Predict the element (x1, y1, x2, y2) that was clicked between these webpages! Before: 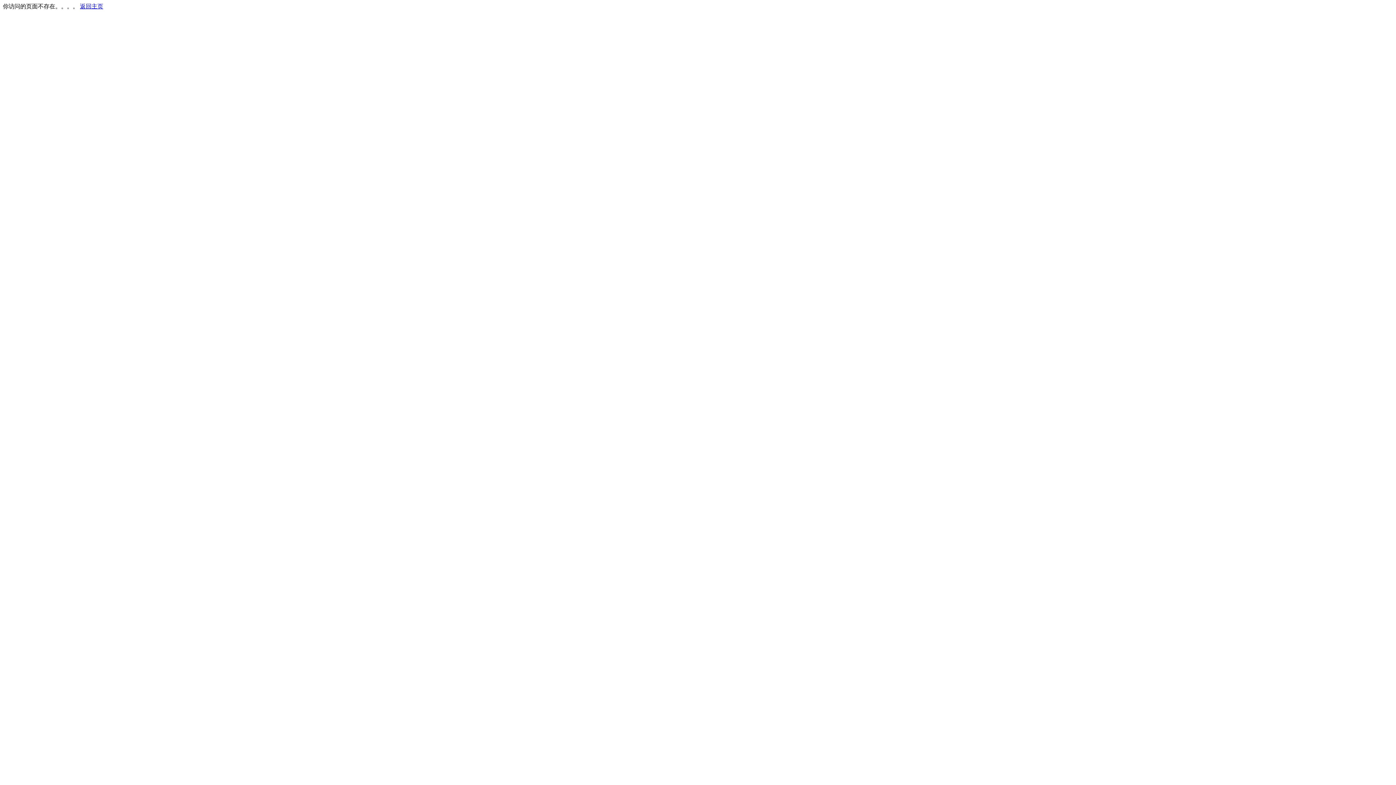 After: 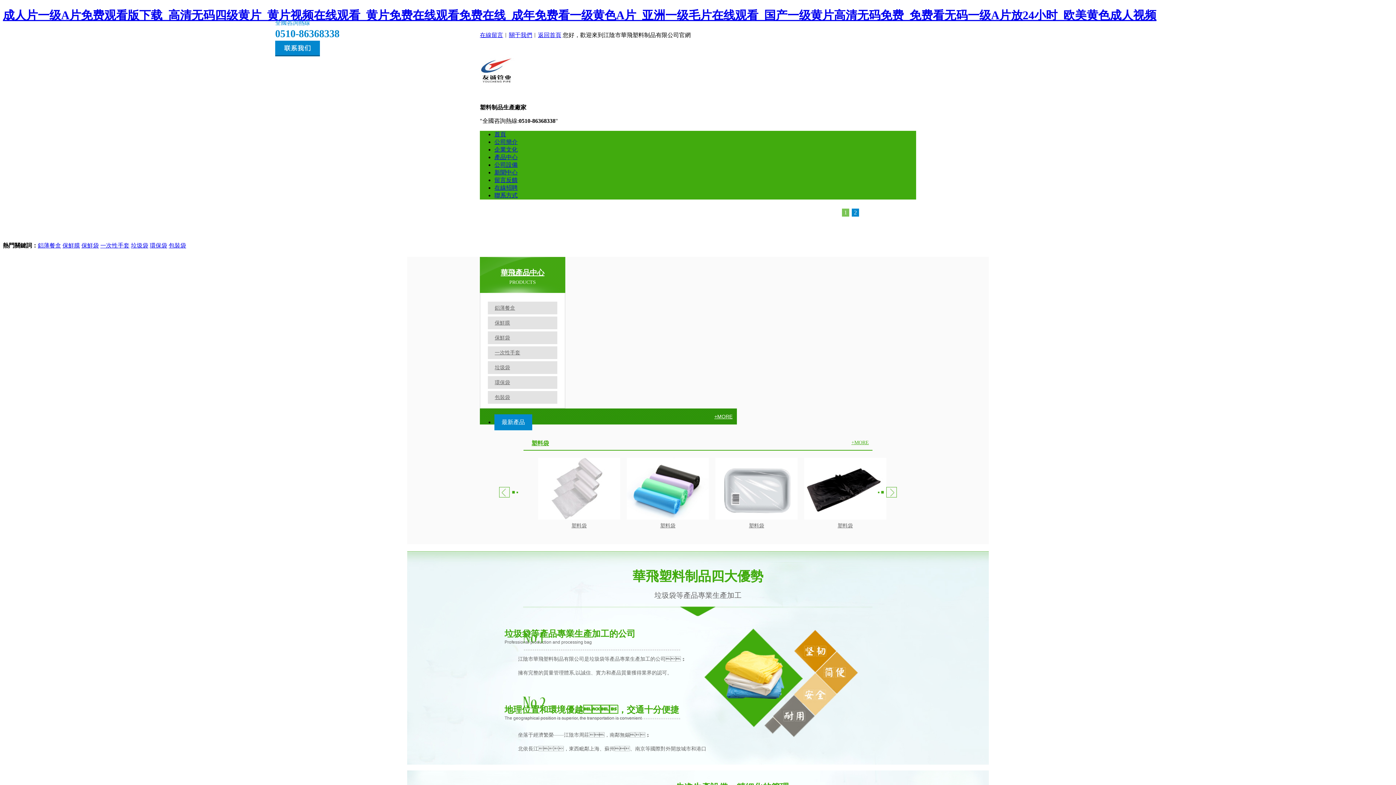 Action: label: 返回主页 bbox: (80, 3, 103, 9)